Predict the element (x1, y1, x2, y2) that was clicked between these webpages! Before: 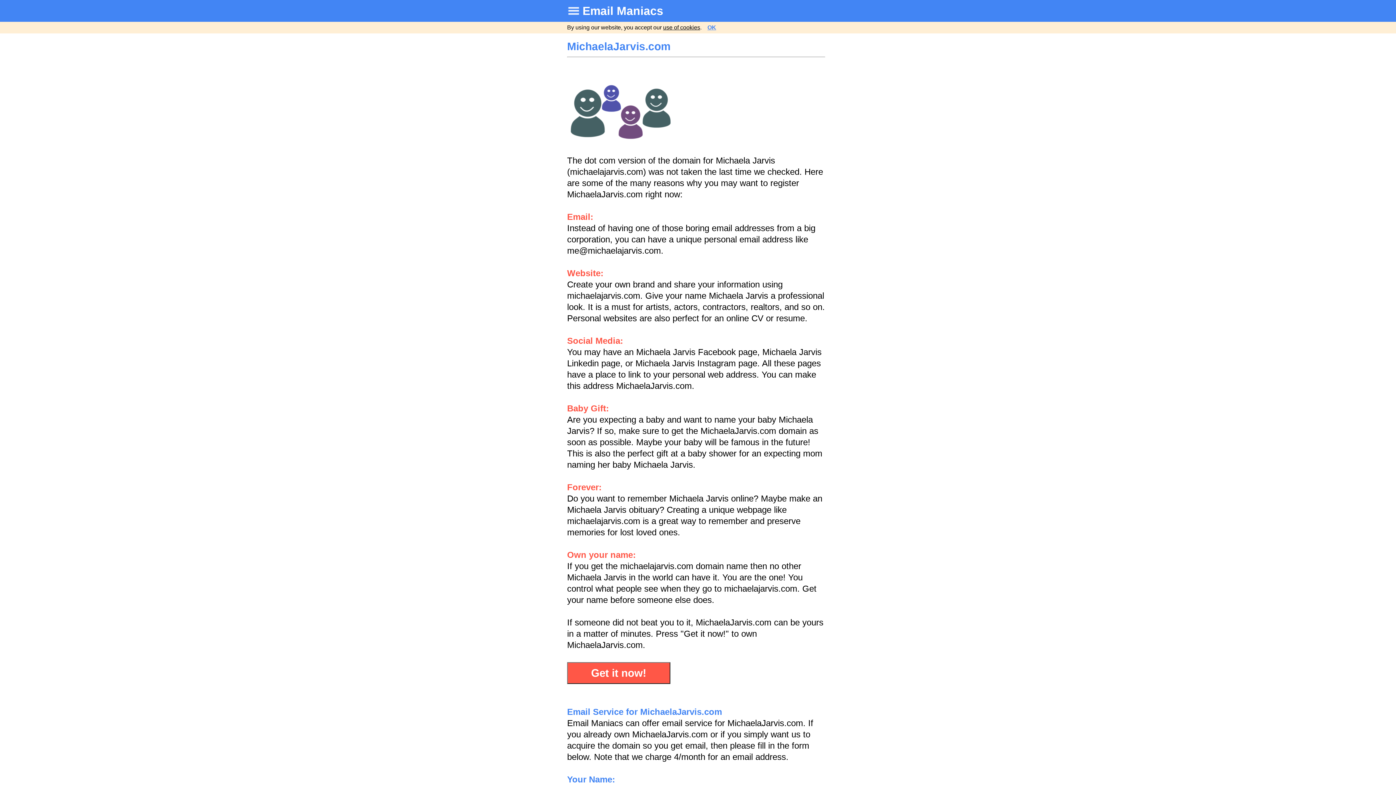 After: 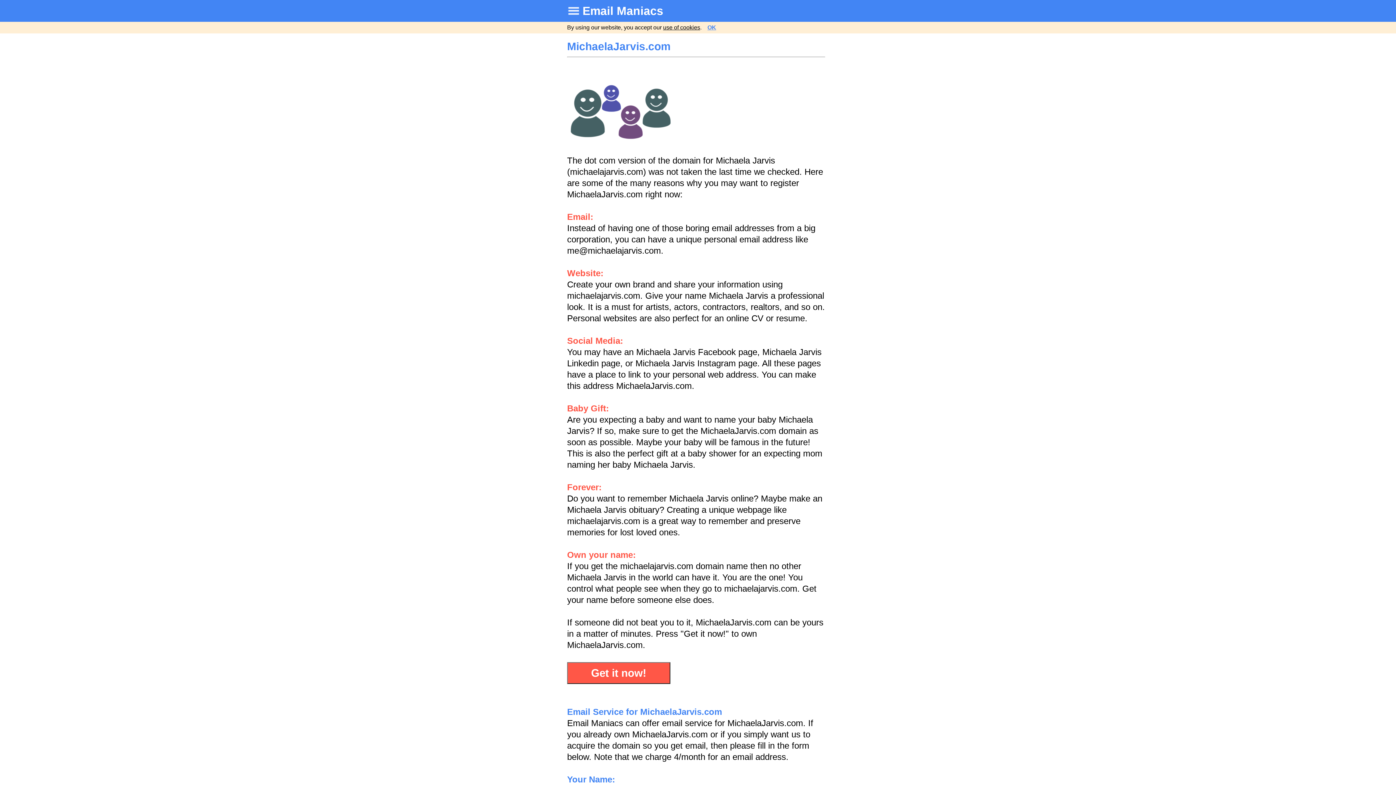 Action: bbox: (663, 24, 700, 30) label: use of cookies